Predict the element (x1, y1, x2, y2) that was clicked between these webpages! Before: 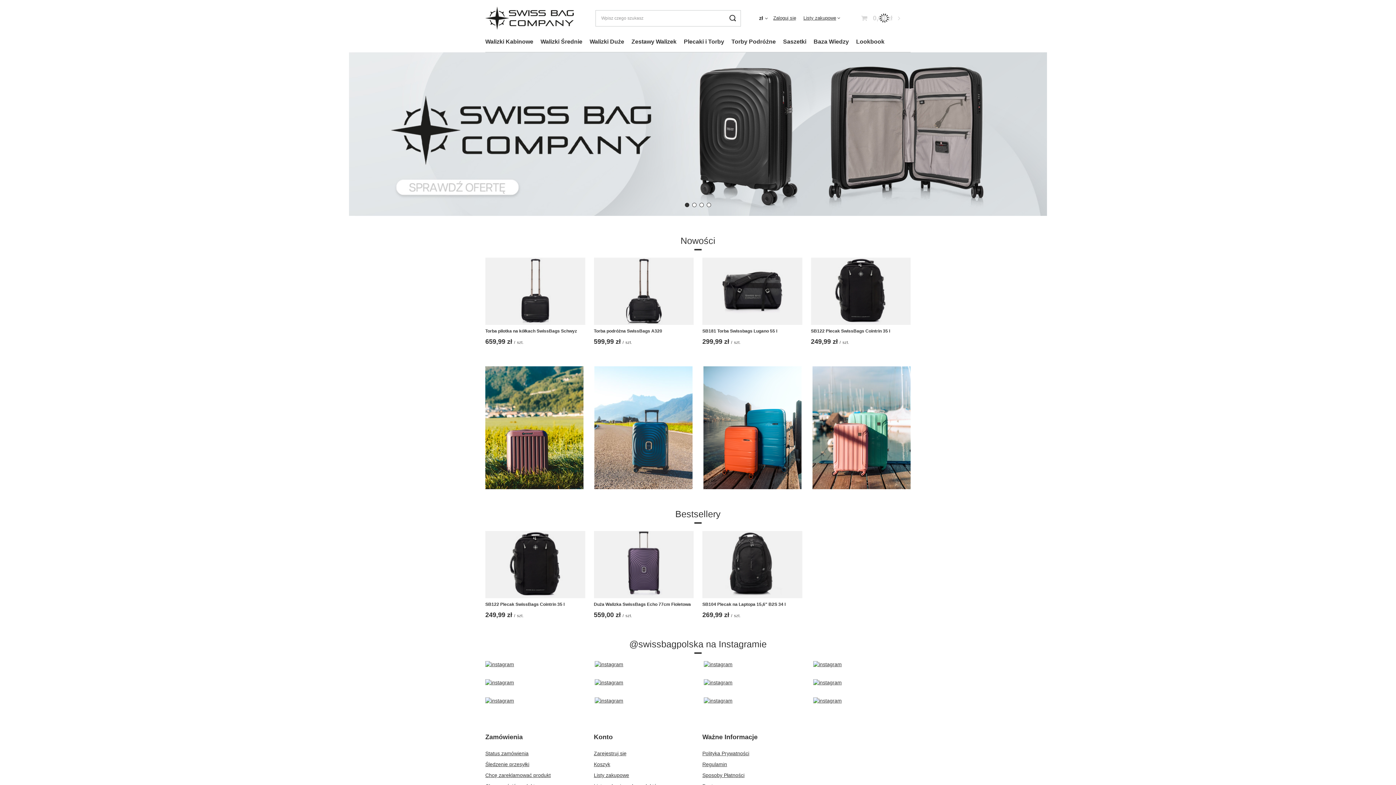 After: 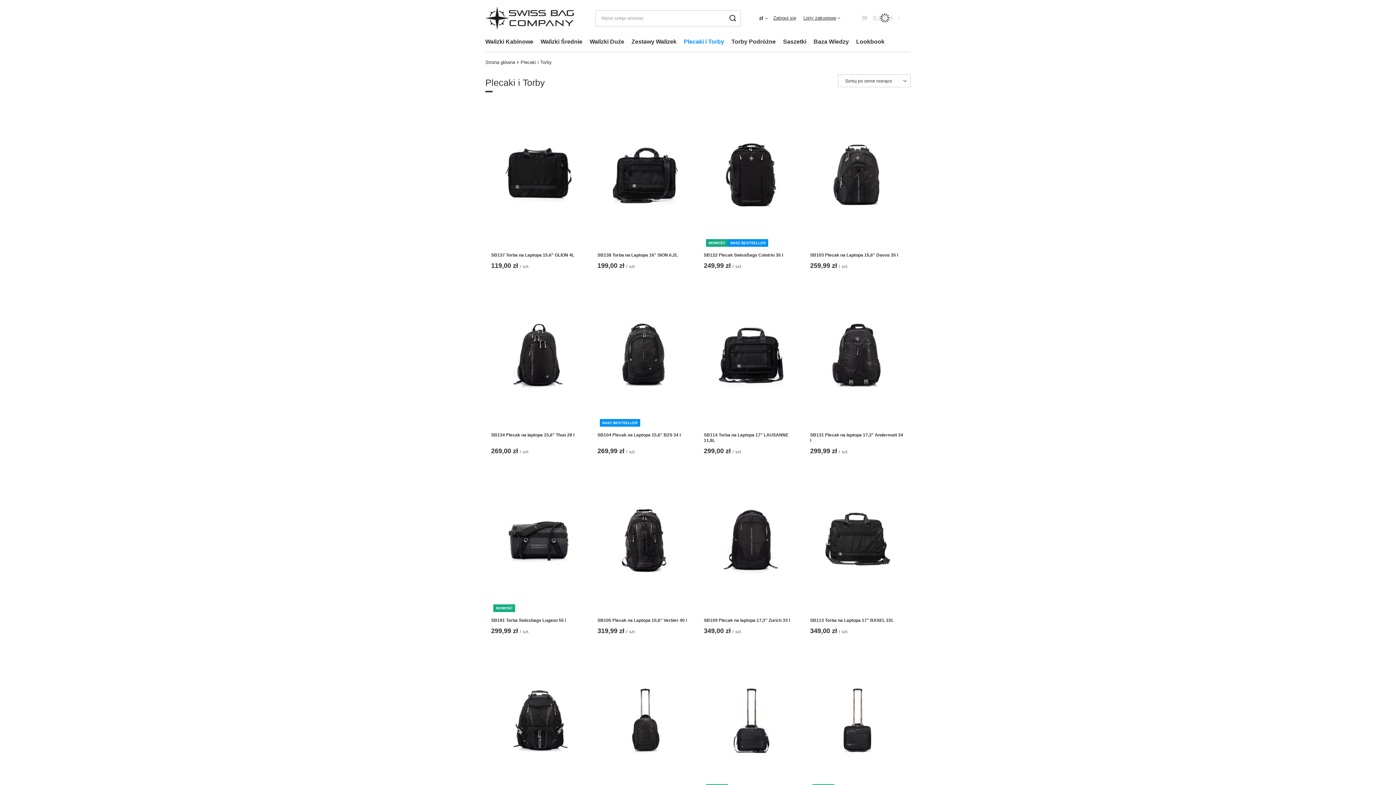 Action: label: Plecaki i Torby bbox: (680, 36, 728, 48)